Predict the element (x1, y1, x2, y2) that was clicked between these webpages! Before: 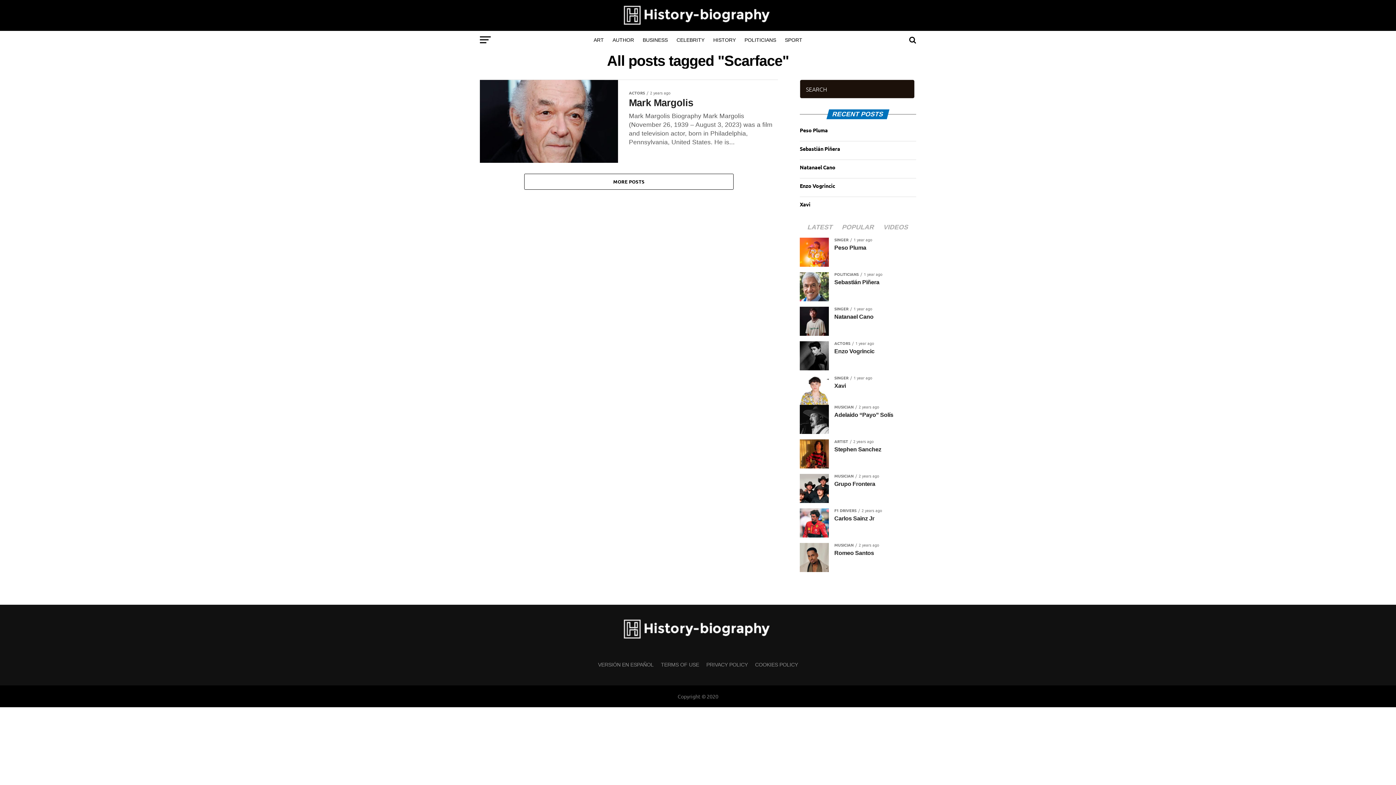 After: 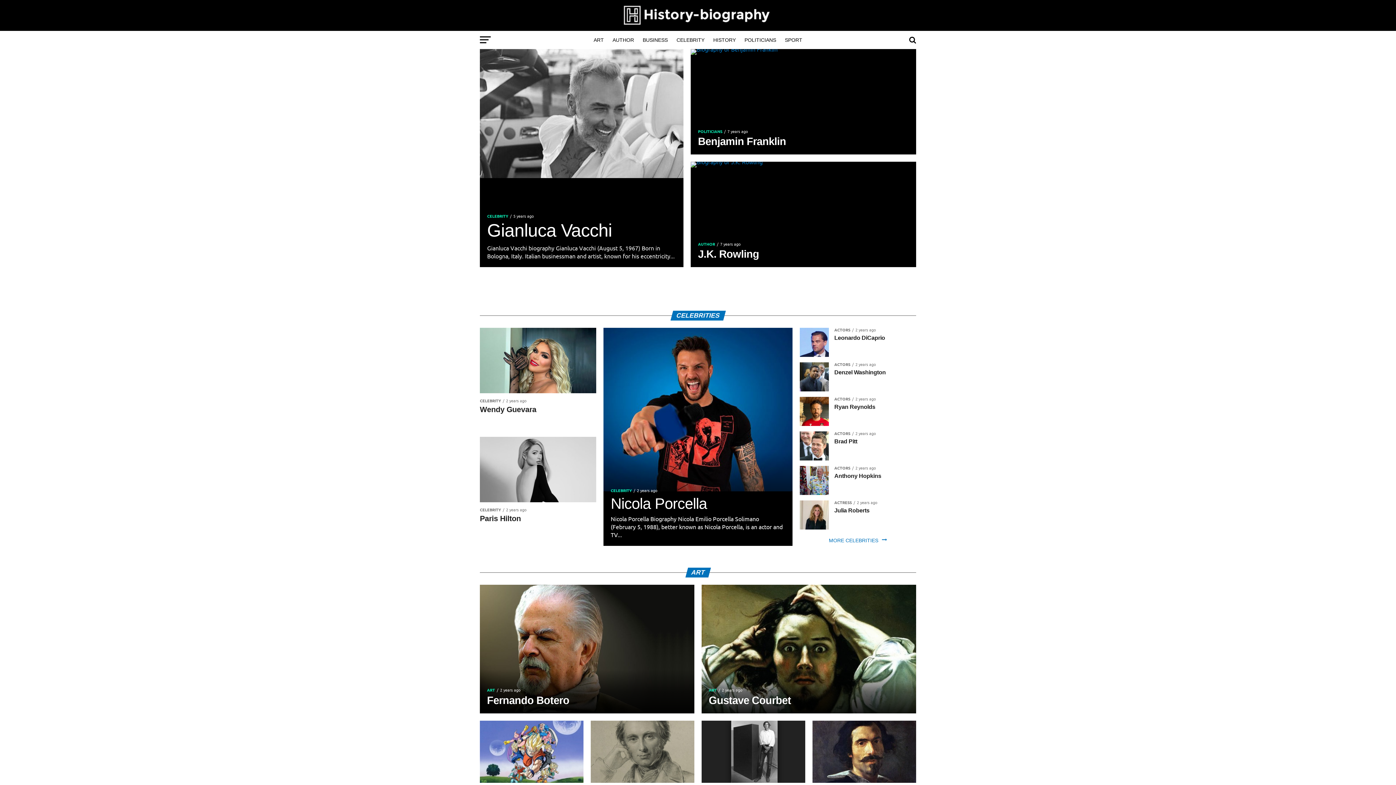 Action: bbox: (623, 19, 772, 26)